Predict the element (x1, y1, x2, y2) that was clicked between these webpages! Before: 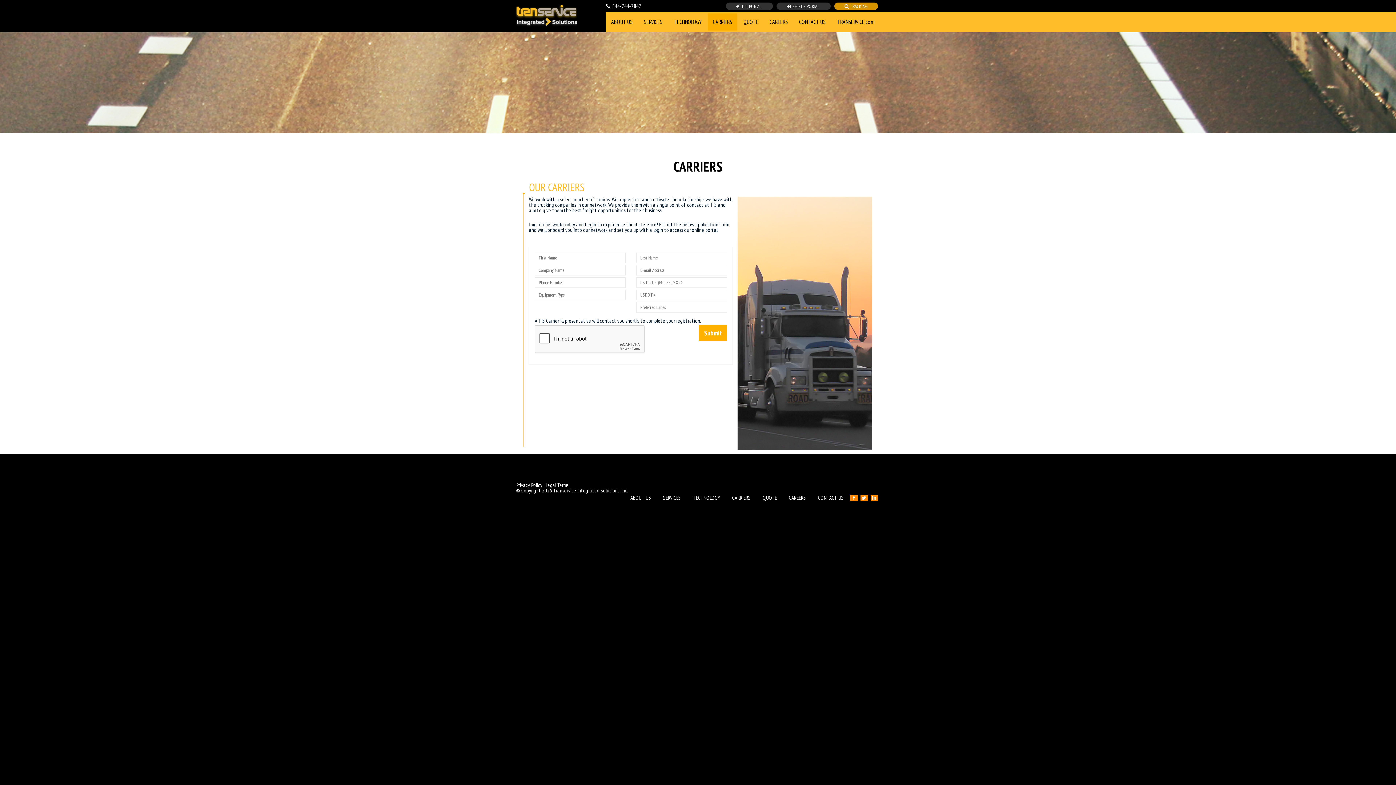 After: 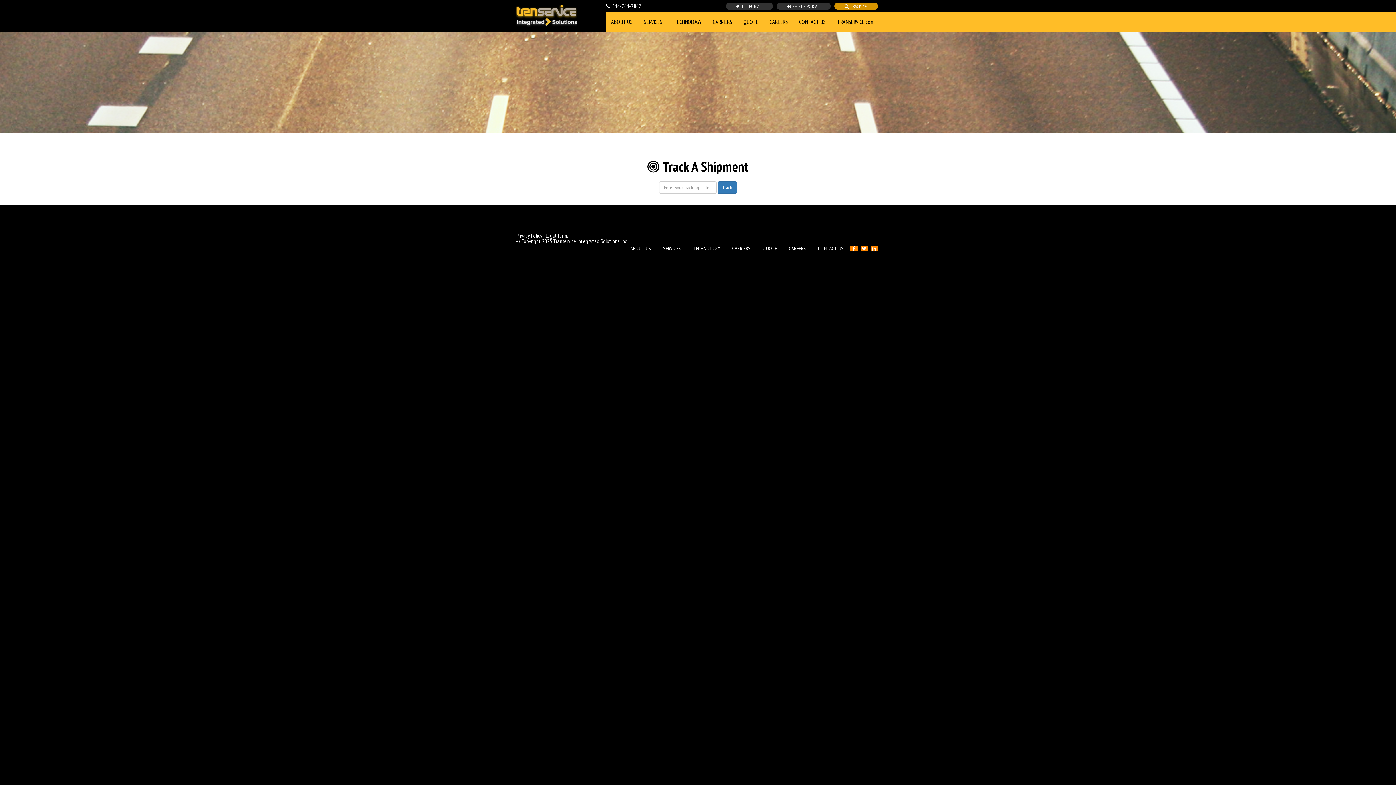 Action: bbox: (834, 2, 878, 9) label:  TRACKING